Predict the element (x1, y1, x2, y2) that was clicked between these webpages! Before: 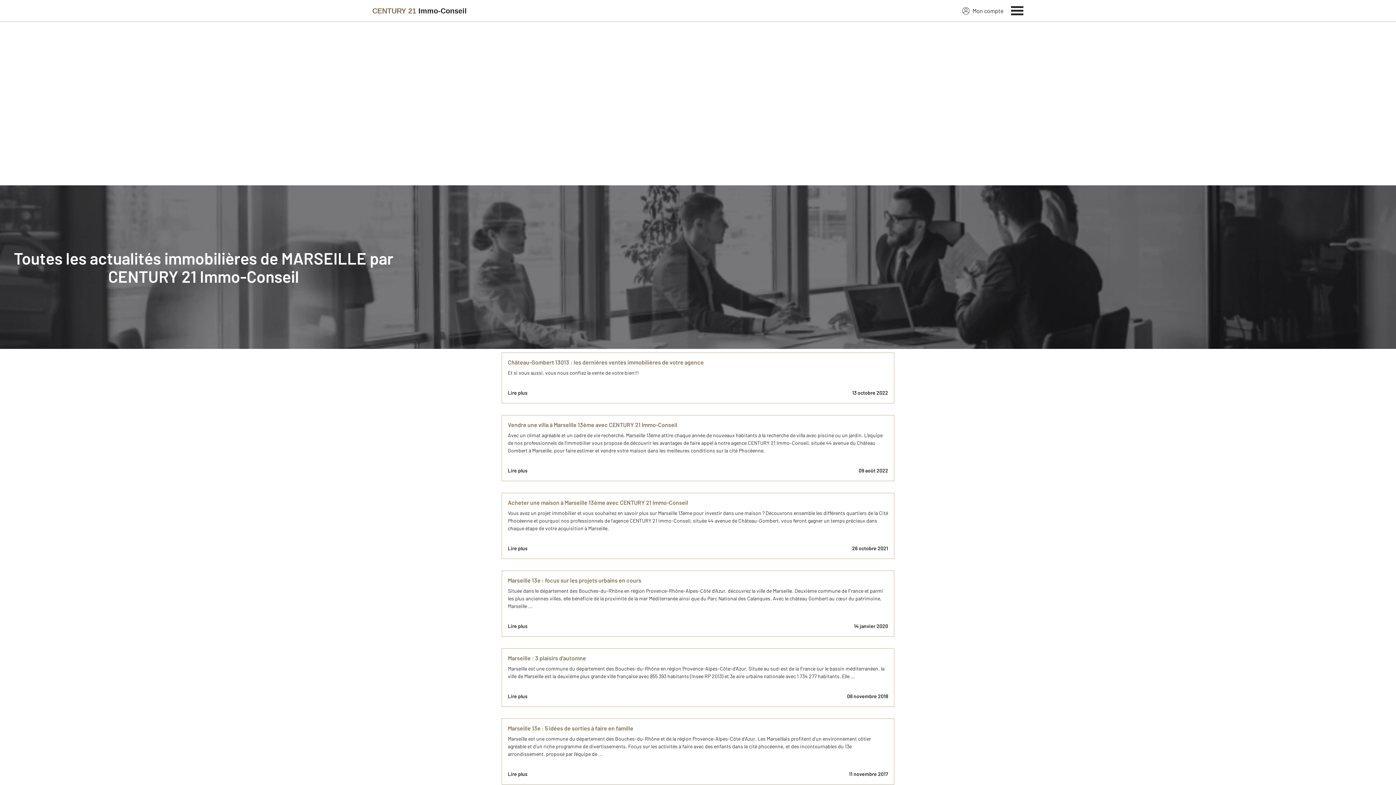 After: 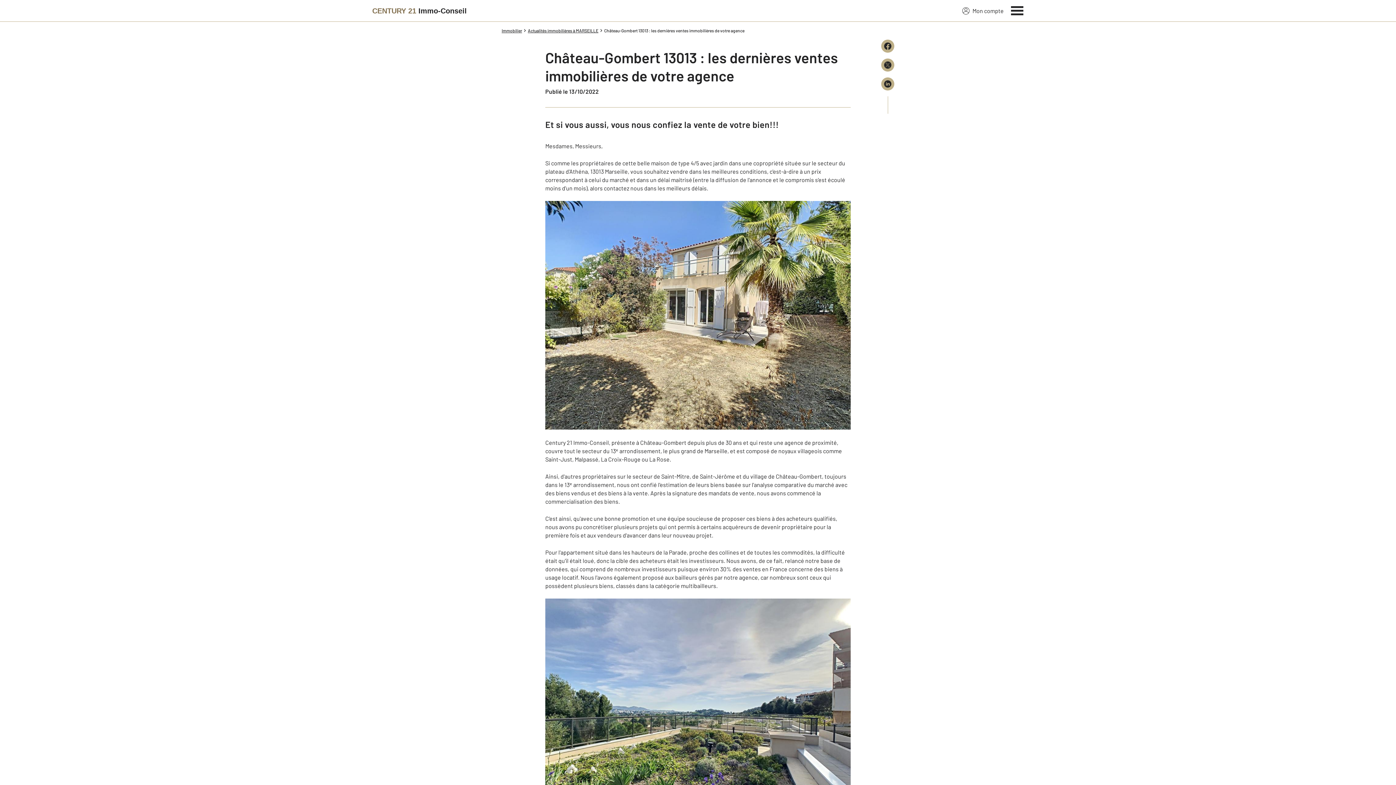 Action: label: Château-Gombert 13013 : les dernières ventes immobilières de votre agence
Et si vous aussi, vous nous confiez la vente de votre bien!!!
Lire plus
13 octobre 2022 bbox: (501, 352, 894, 403)